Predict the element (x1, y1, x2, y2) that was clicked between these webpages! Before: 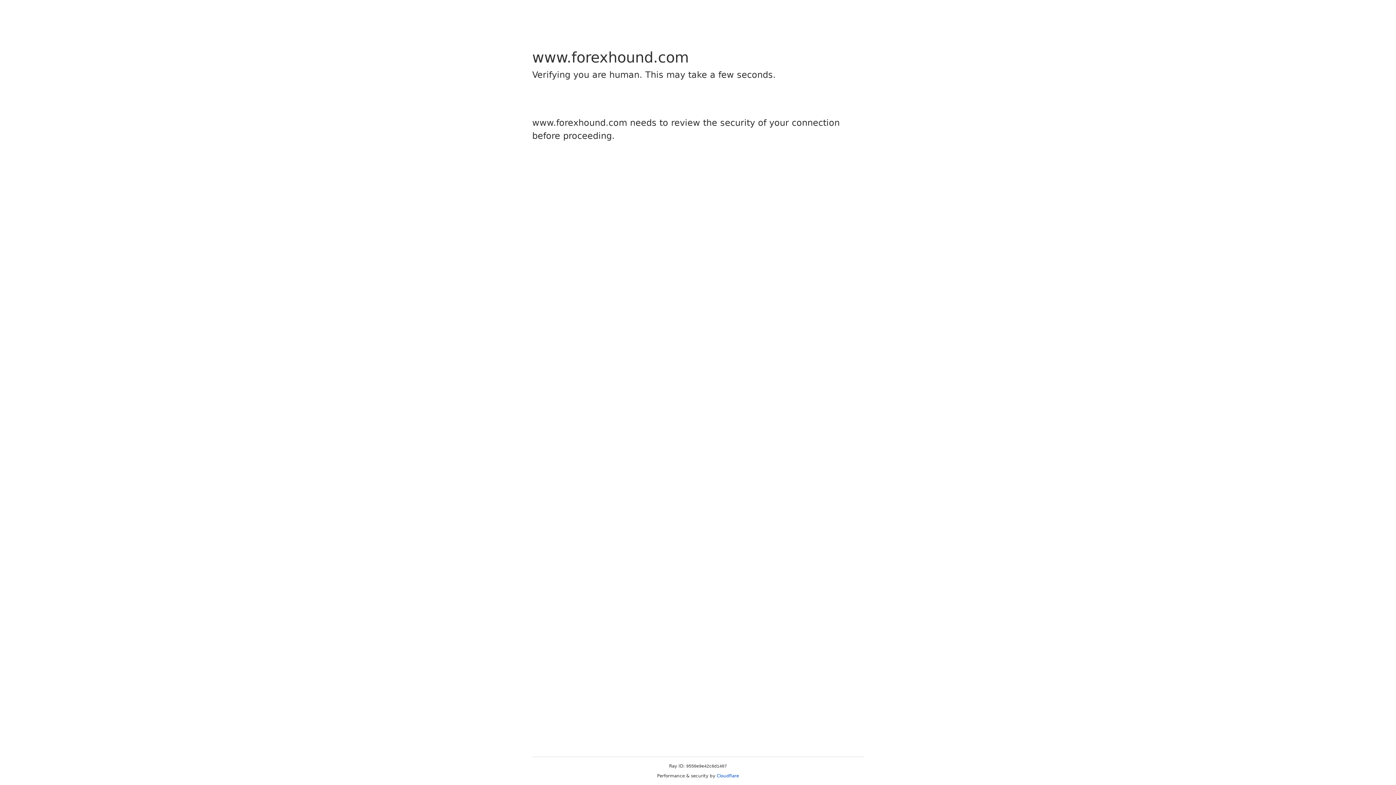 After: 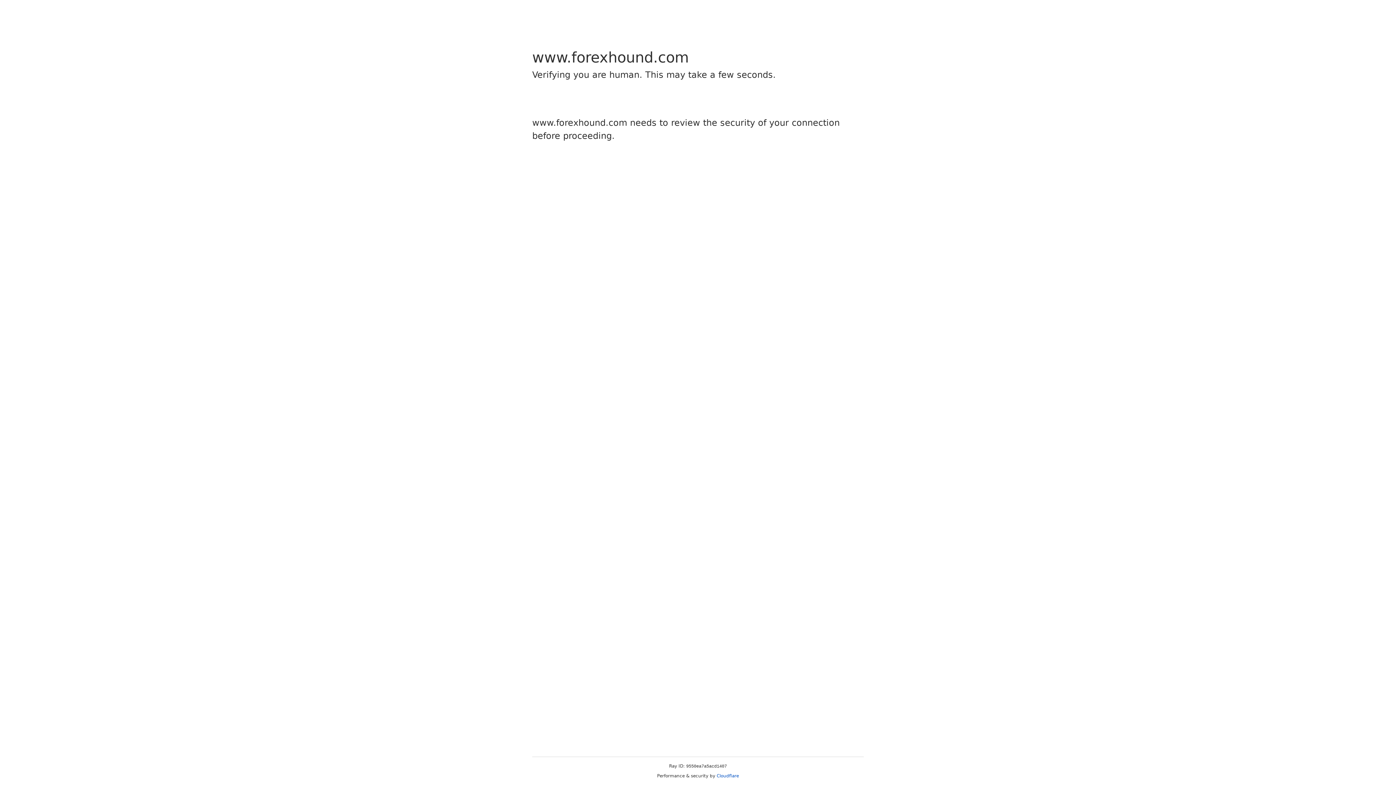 Action: label: Cloudflare bbox: (716, 773, 739, 778)